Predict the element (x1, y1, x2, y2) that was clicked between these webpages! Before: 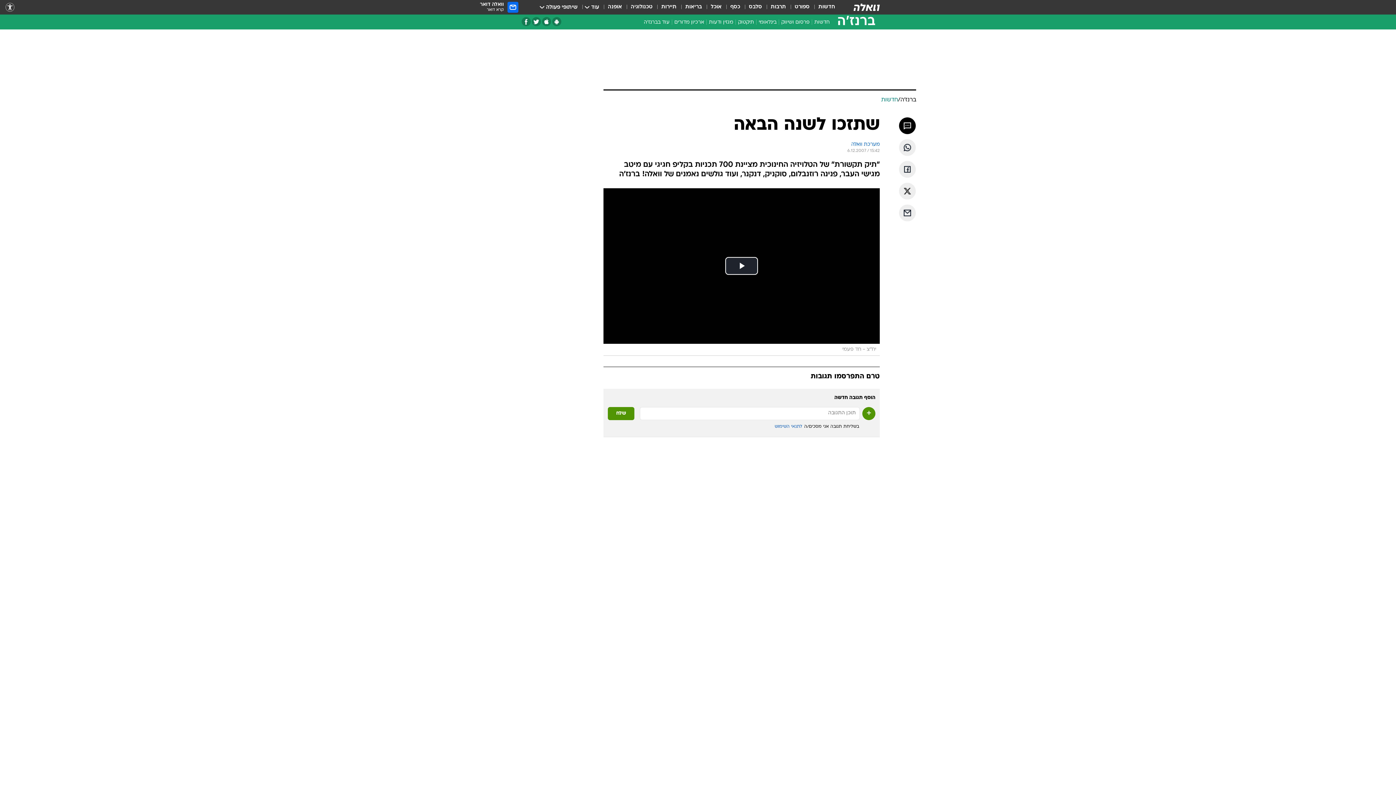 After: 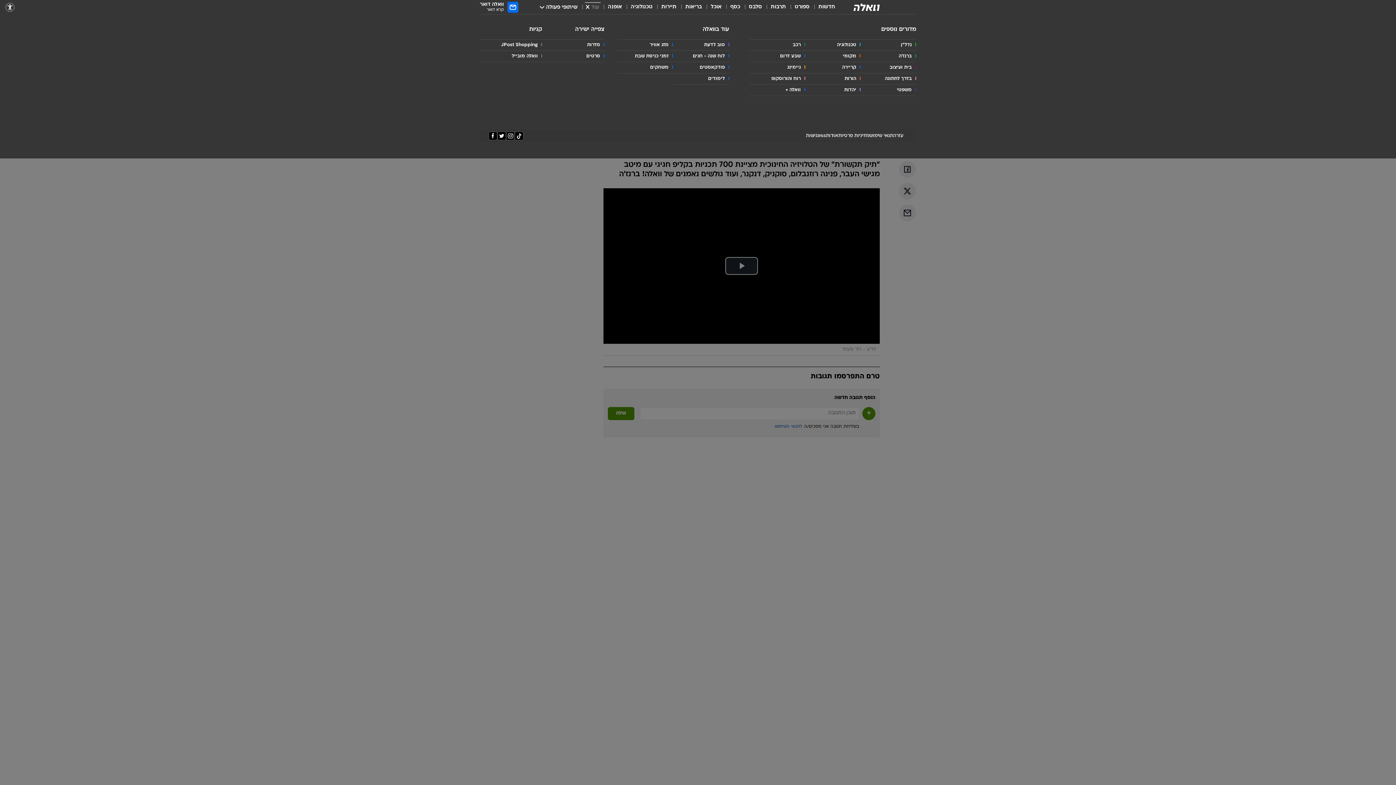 Action: label: עוד bbox: (586, 3, 599, 11)